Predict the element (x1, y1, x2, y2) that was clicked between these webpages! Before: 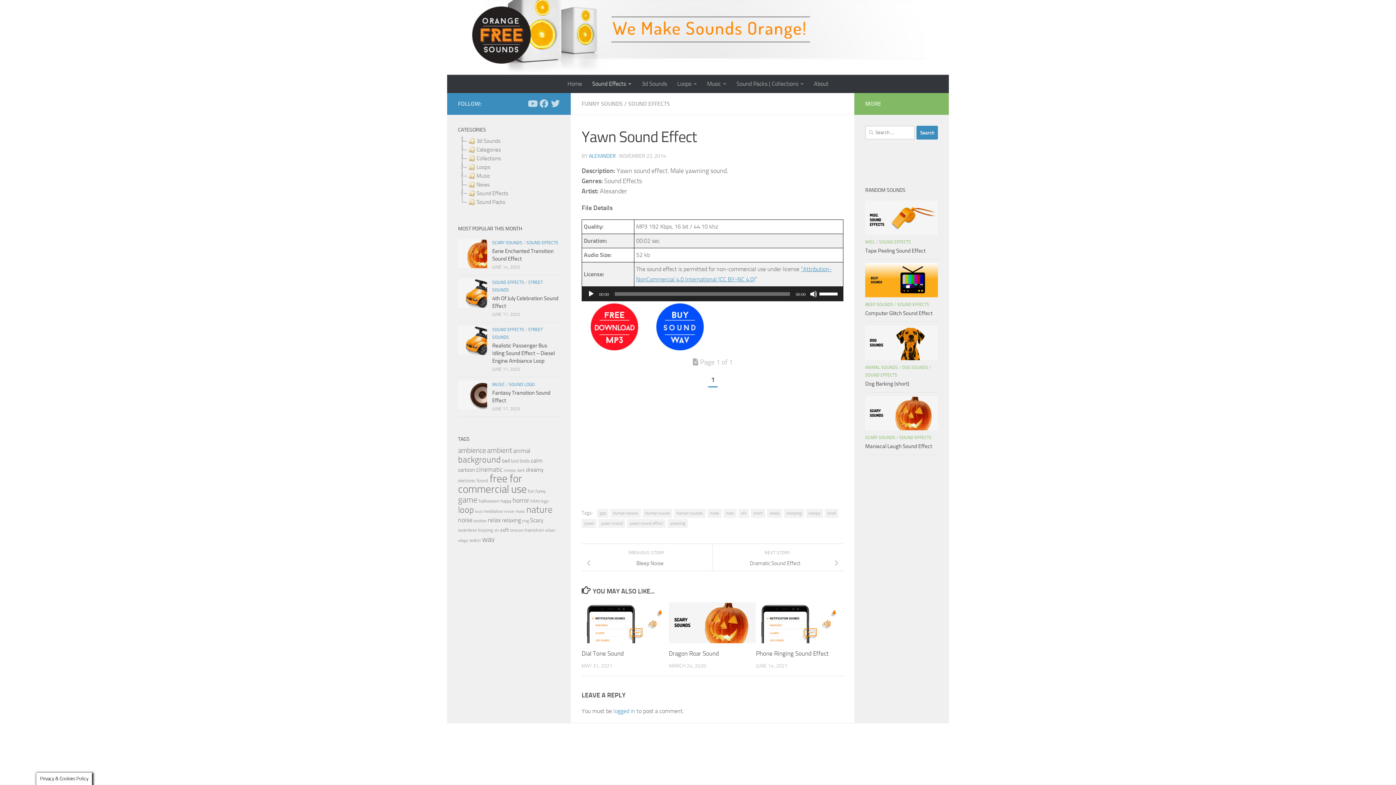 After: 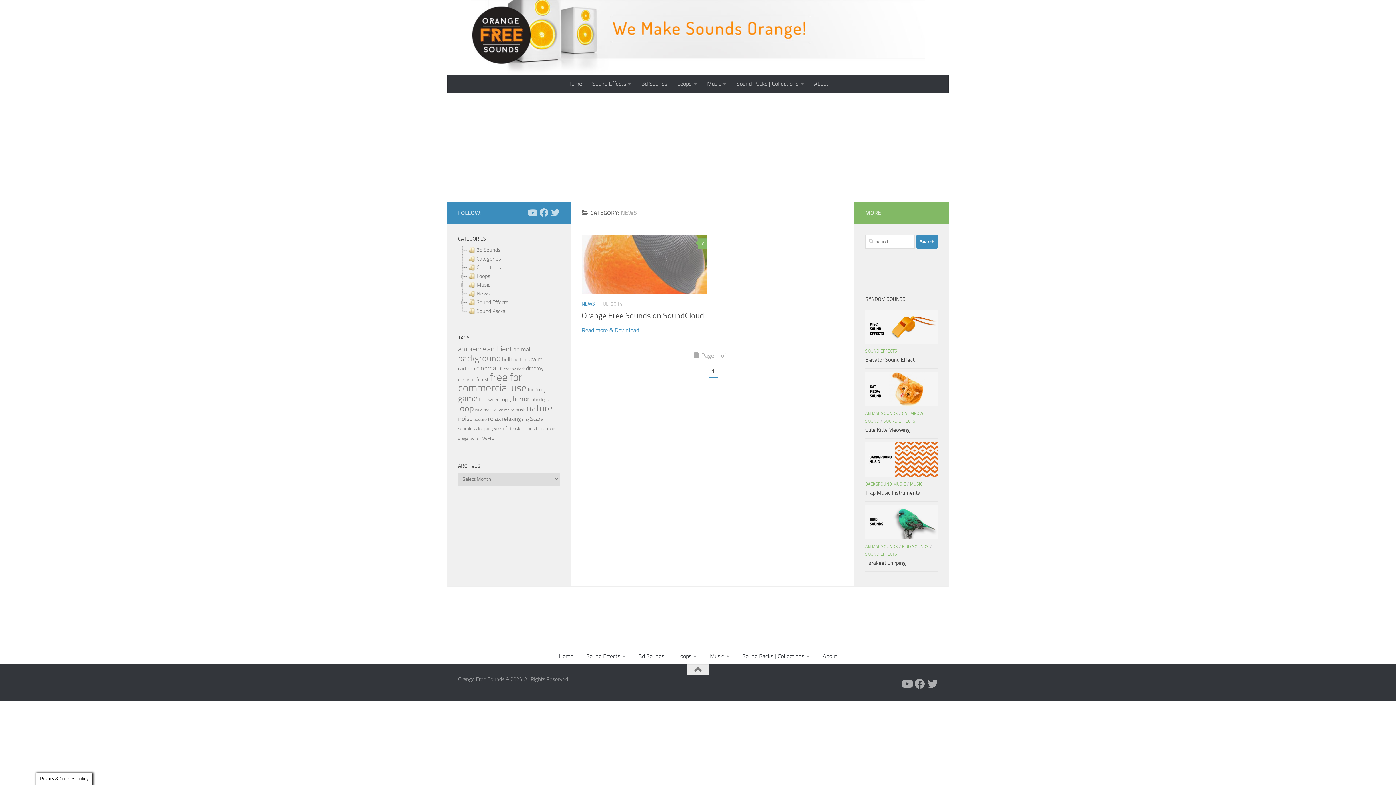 Action: label: News bbox: (466, 180, 491, 189)